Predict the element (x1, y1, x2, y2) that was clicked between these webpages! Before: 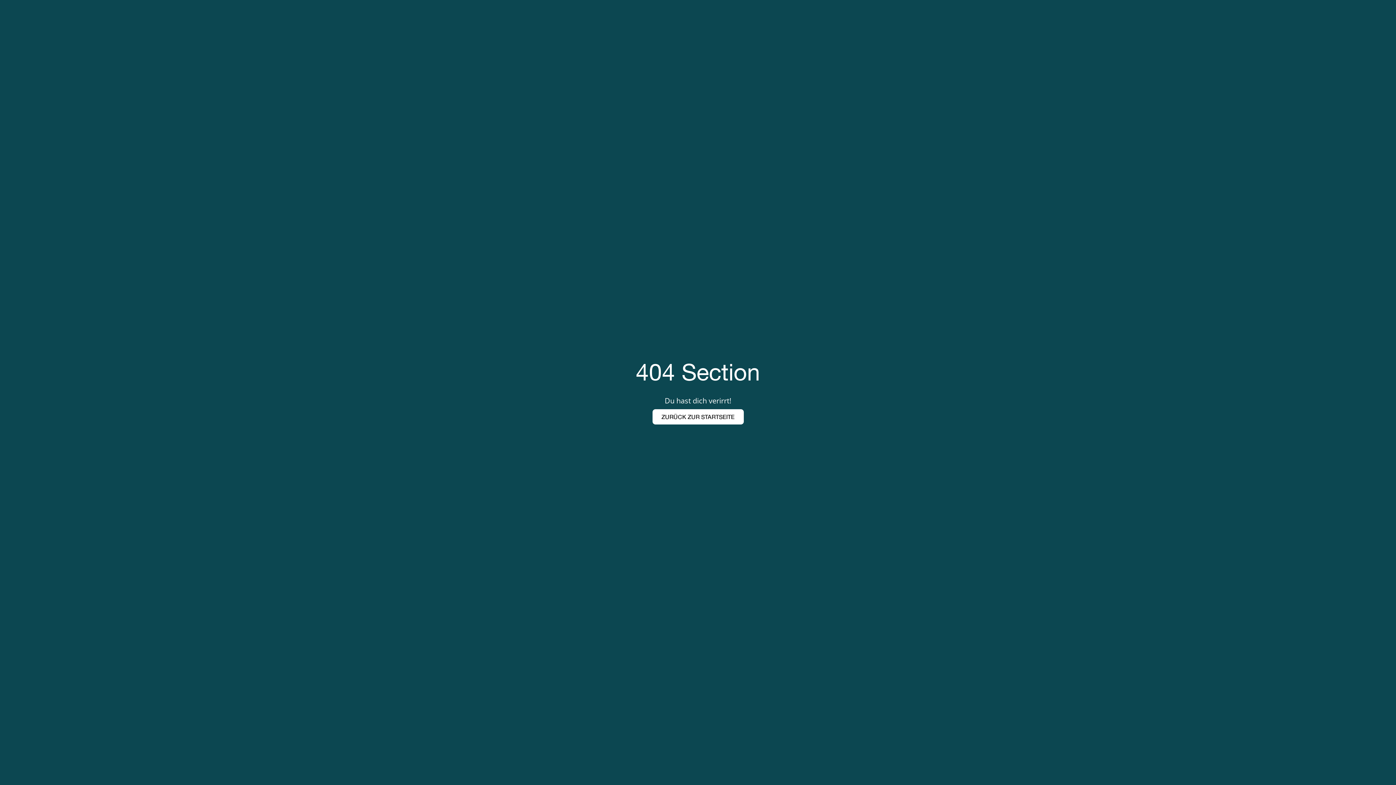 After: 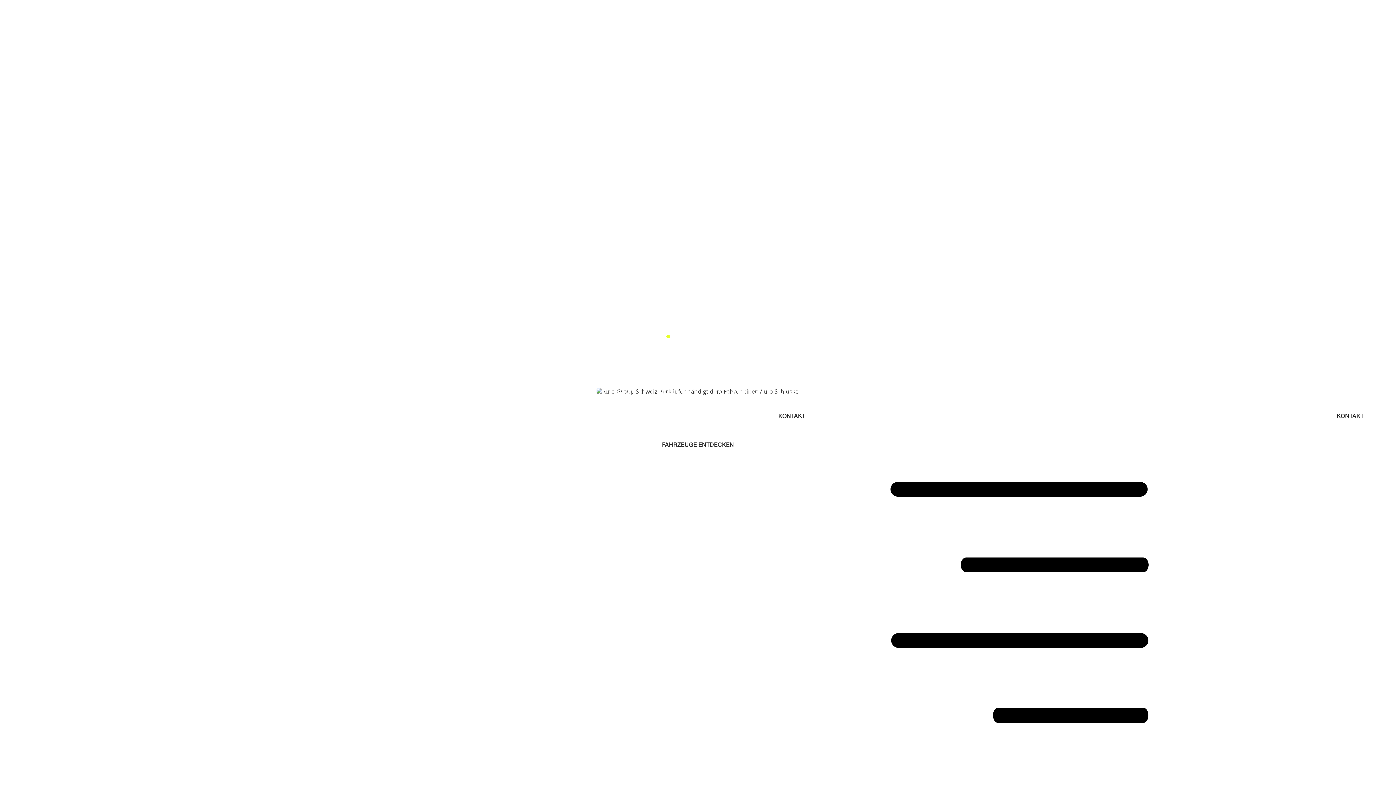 Action: label: ZURÜCK ZUR STARTSEITE bbox: (652, 409, 743, 424)